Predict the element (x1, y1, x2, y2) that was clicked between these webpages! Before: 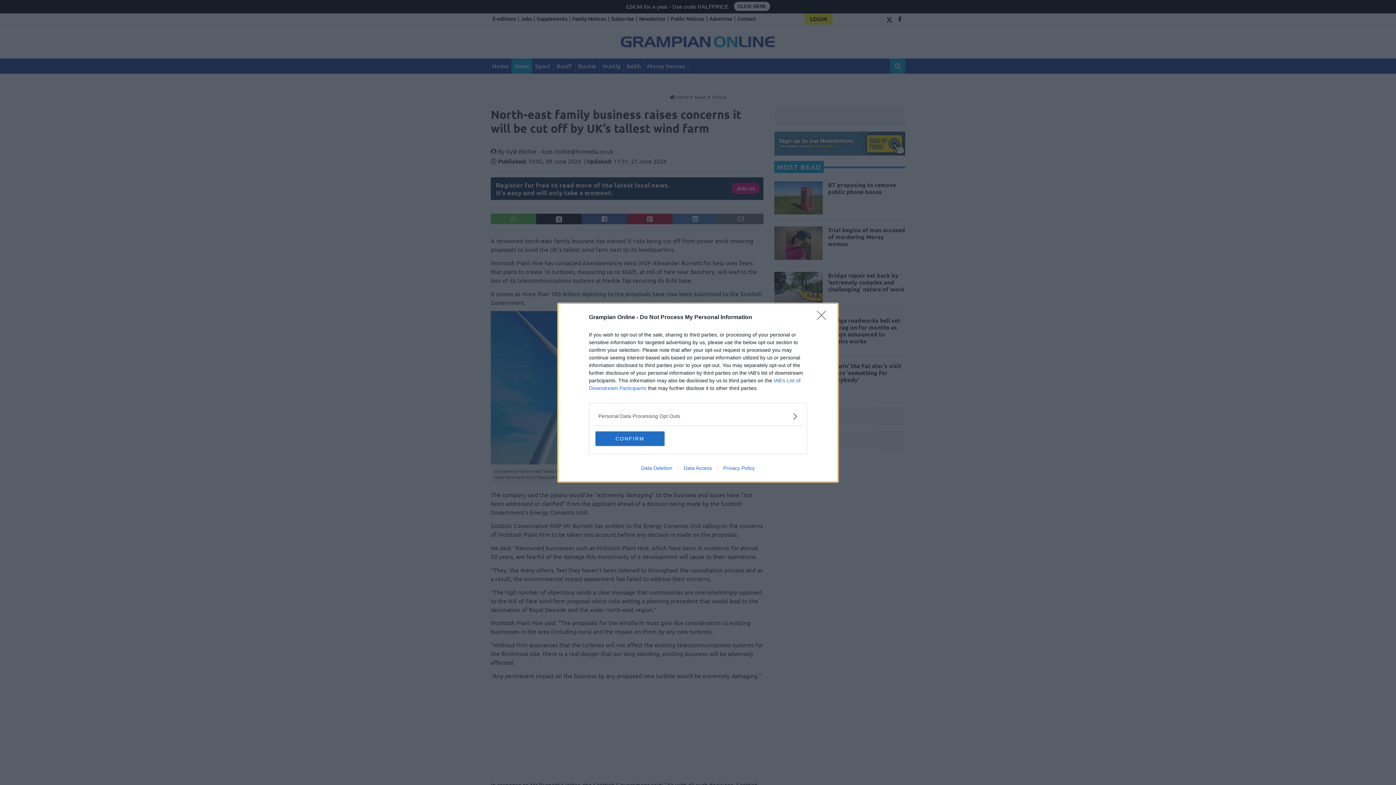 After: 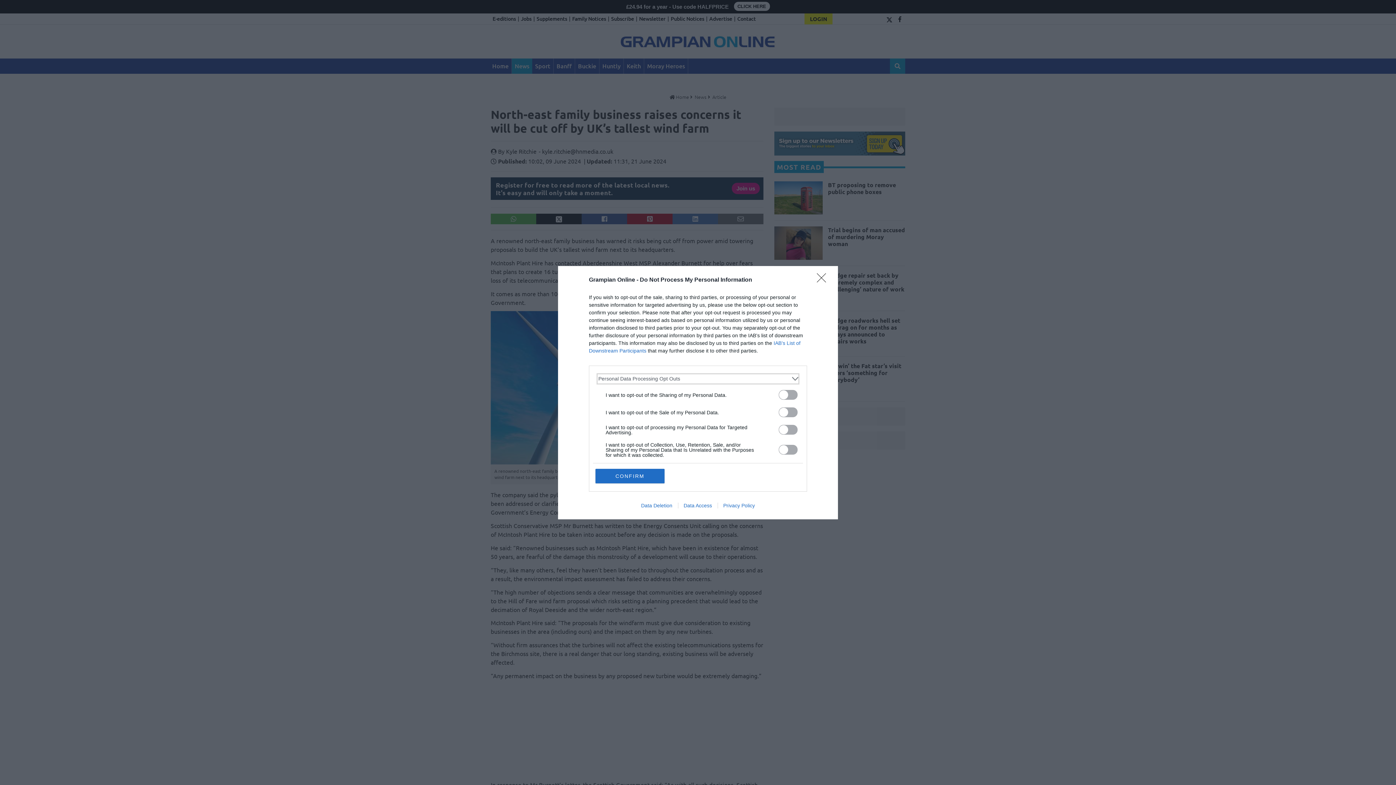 Action: bbox: (598, 412, 797, 420) label: Opt-Outs